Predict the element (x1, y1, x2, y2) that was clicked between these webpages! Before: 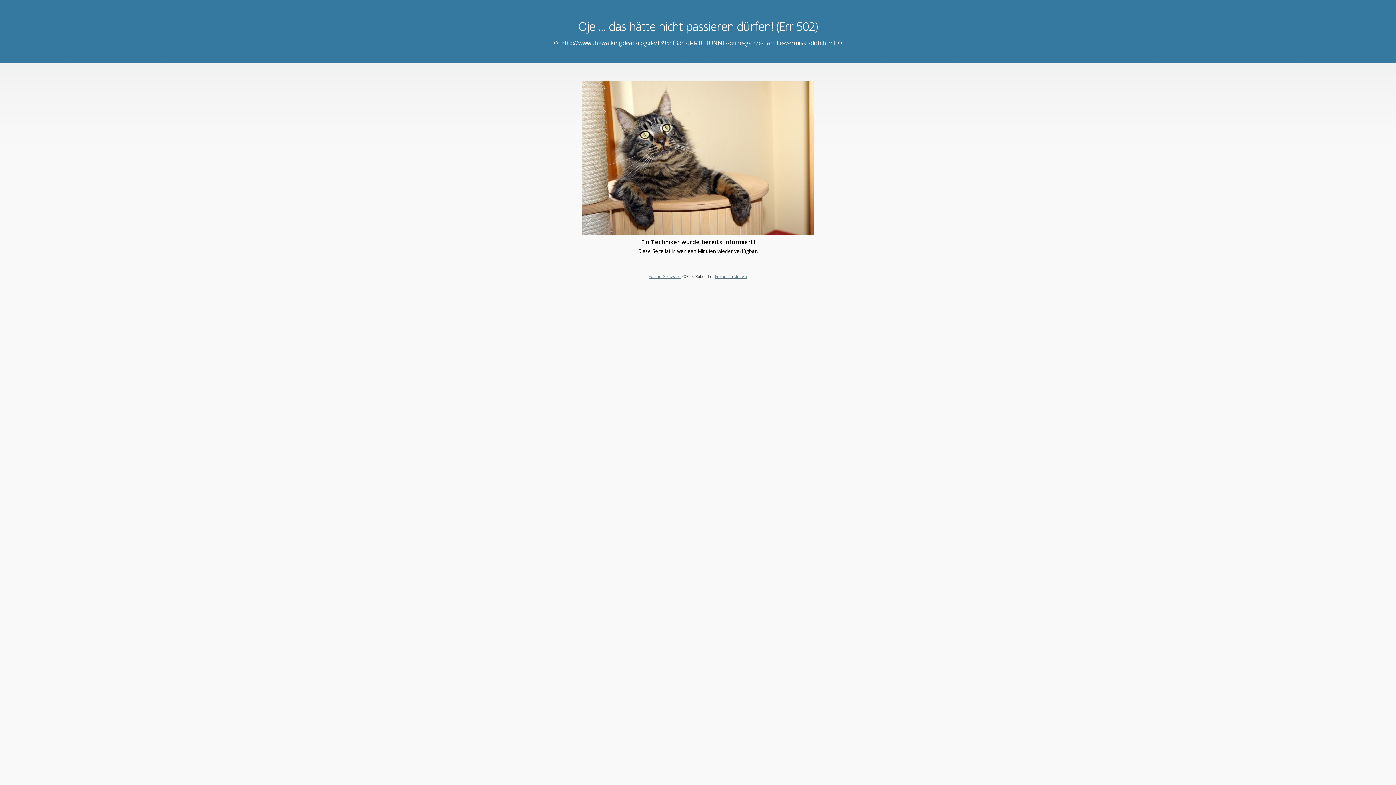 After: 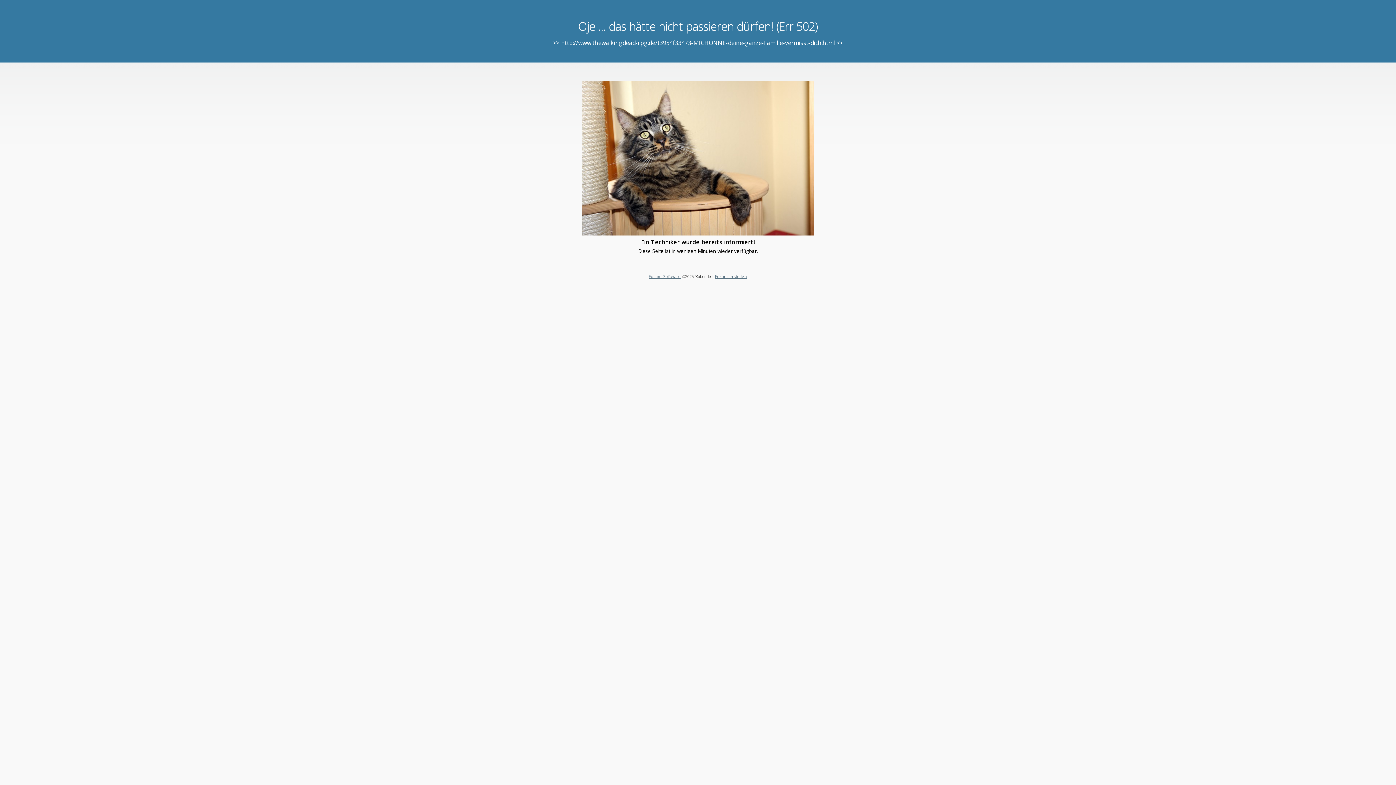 Action: bbox: (648, 273, 680, 279) label: Forum Software